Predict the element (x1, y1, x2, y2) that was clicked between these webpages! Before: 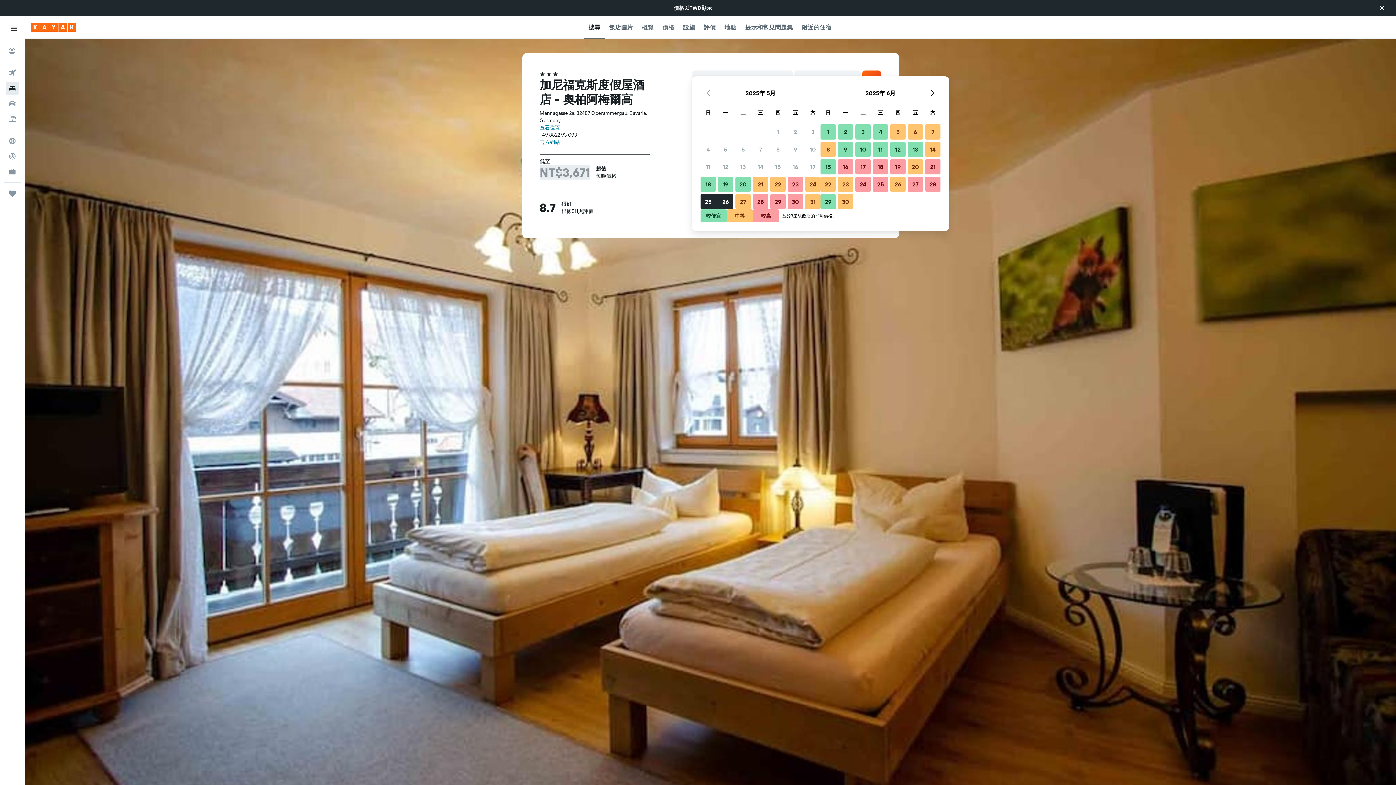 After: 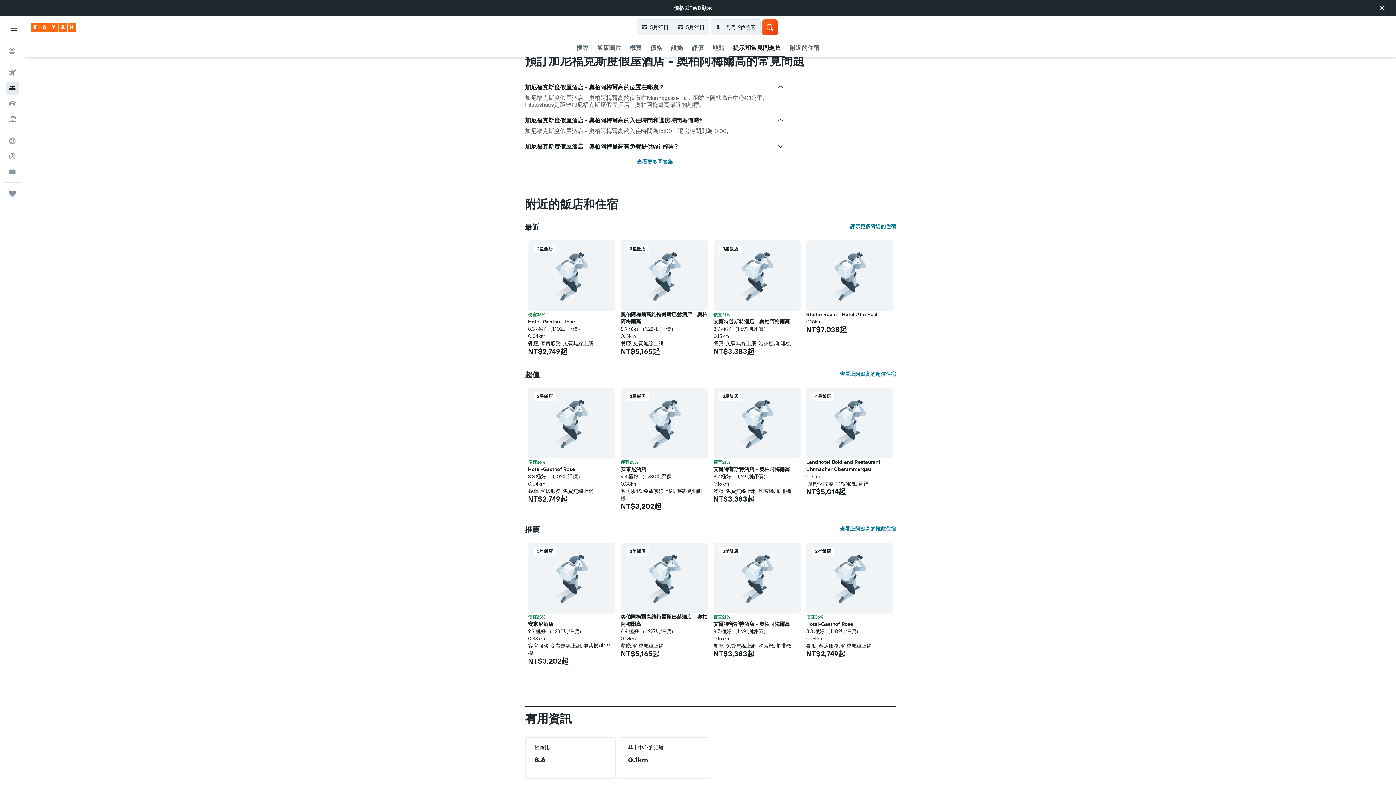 Action: label: 提示和常見問題集 bbox: (745, 16, 793, 38)